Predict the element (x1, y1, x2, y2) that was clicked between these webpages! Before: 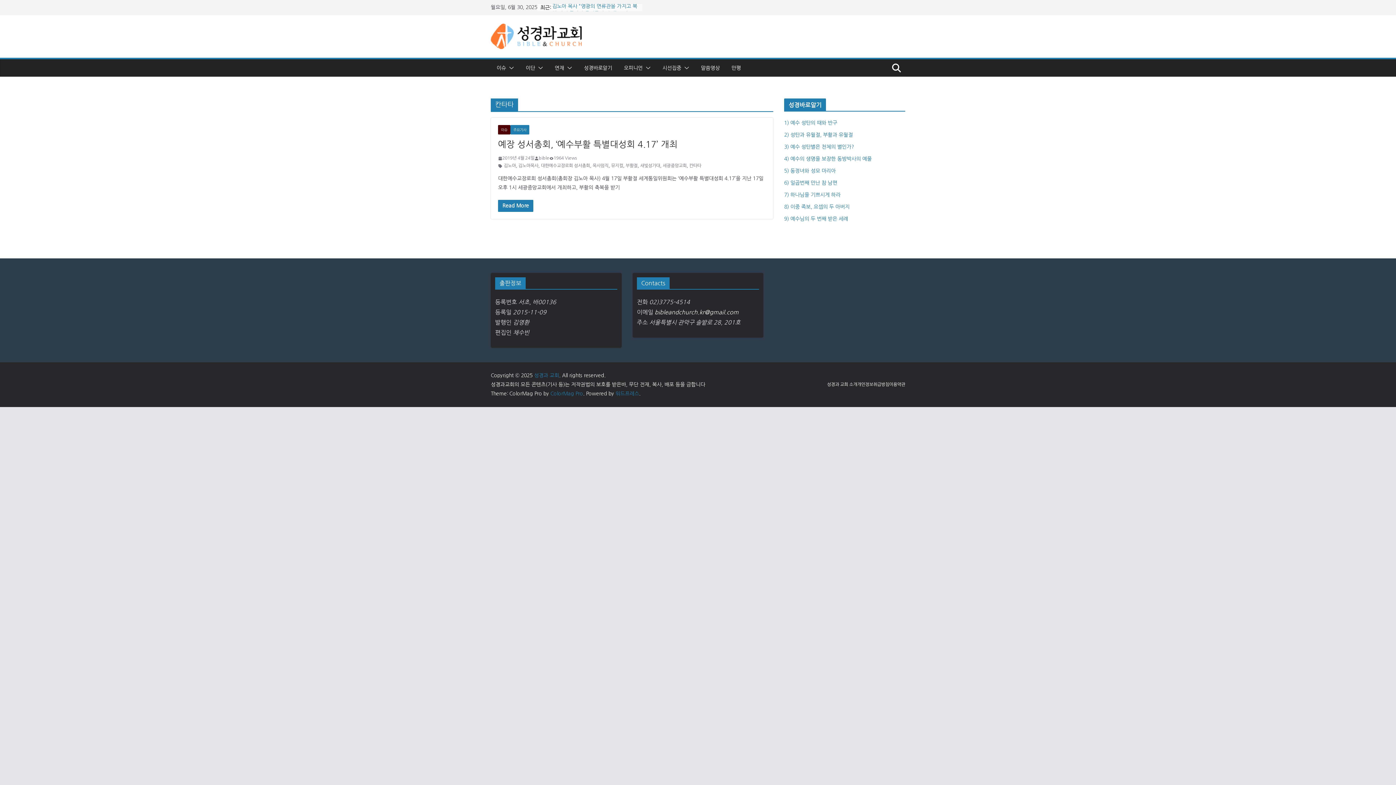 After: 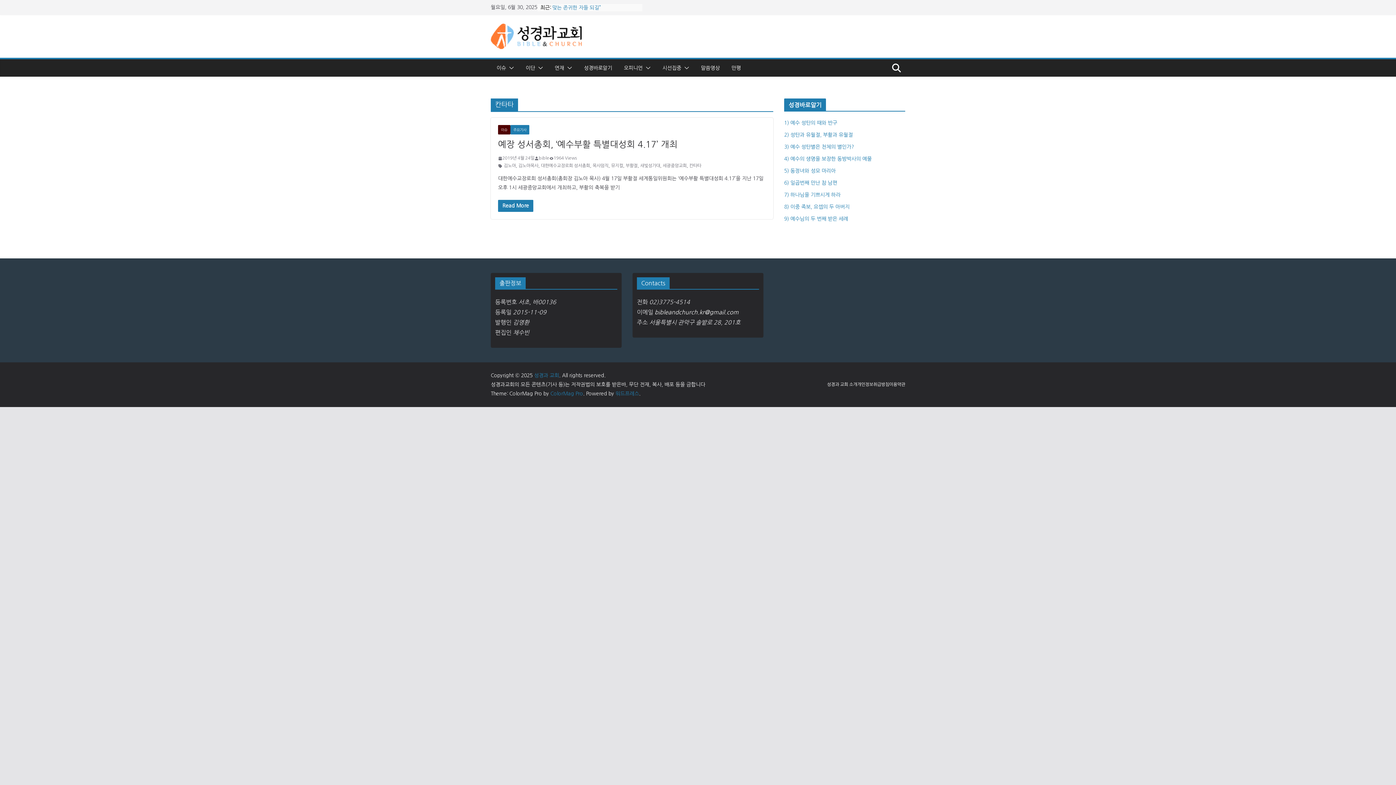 Action: label: 칸타타 bbox: (689, 162, 701, 169)